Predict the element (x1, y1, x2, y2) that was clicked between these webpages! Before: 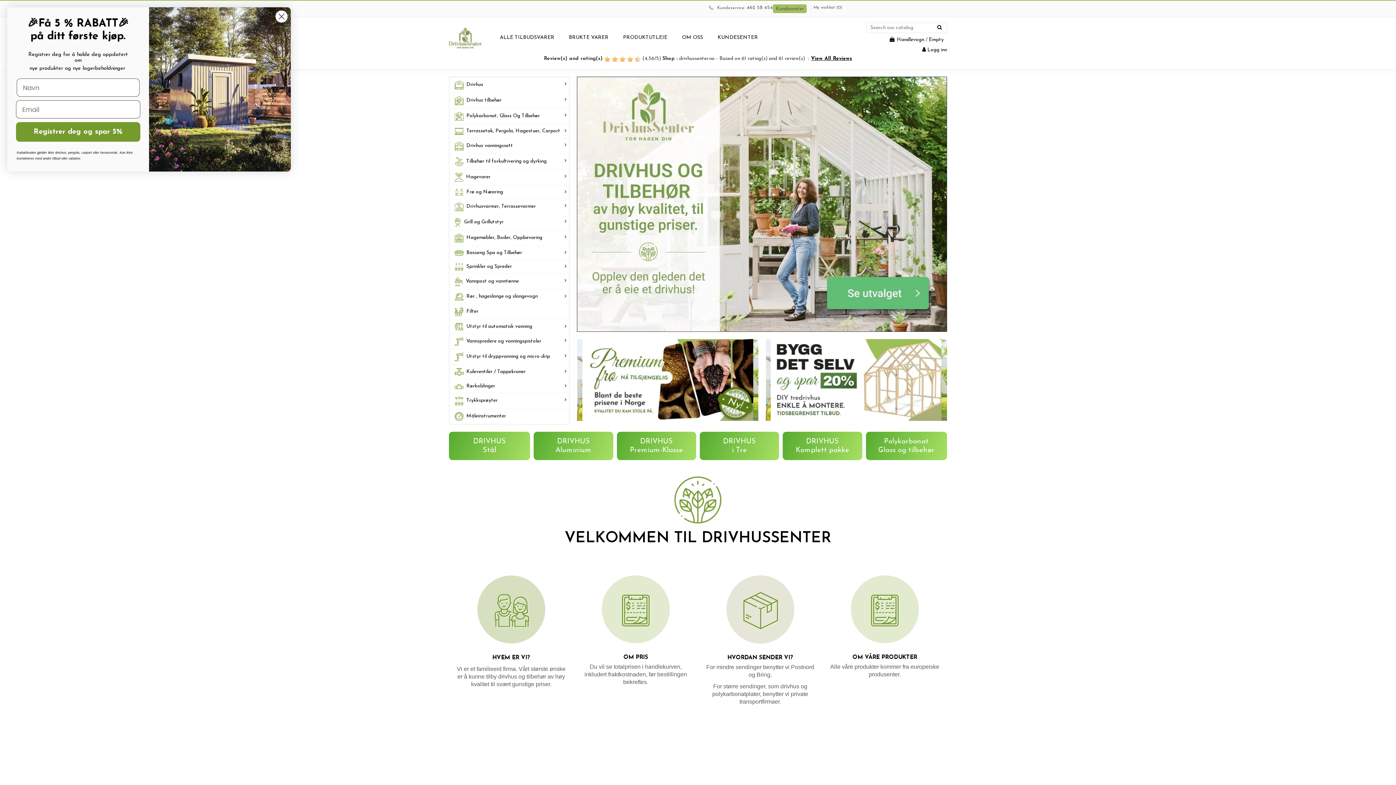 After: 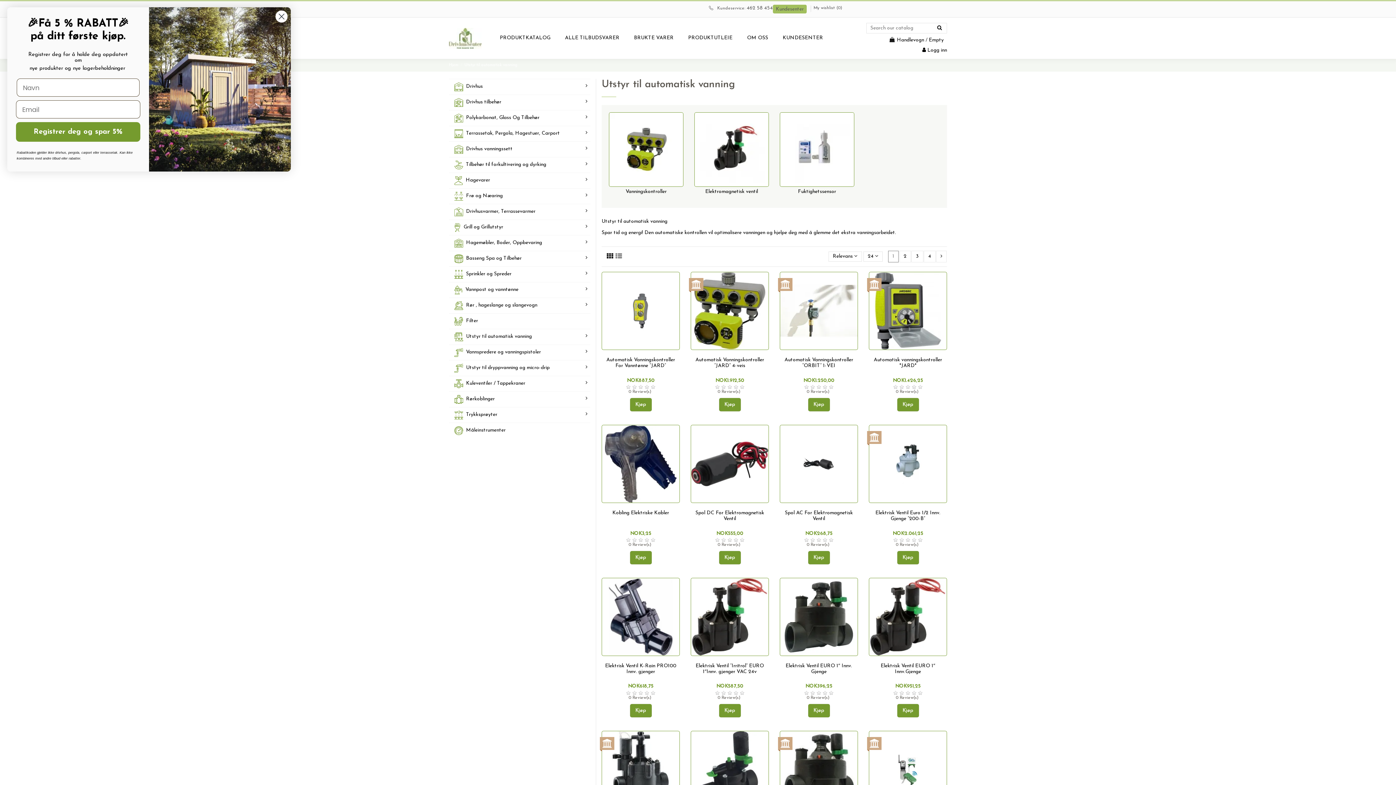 Action: label:  Utstyr til automatisk vanning bbox: (449, 319, 569, 333)